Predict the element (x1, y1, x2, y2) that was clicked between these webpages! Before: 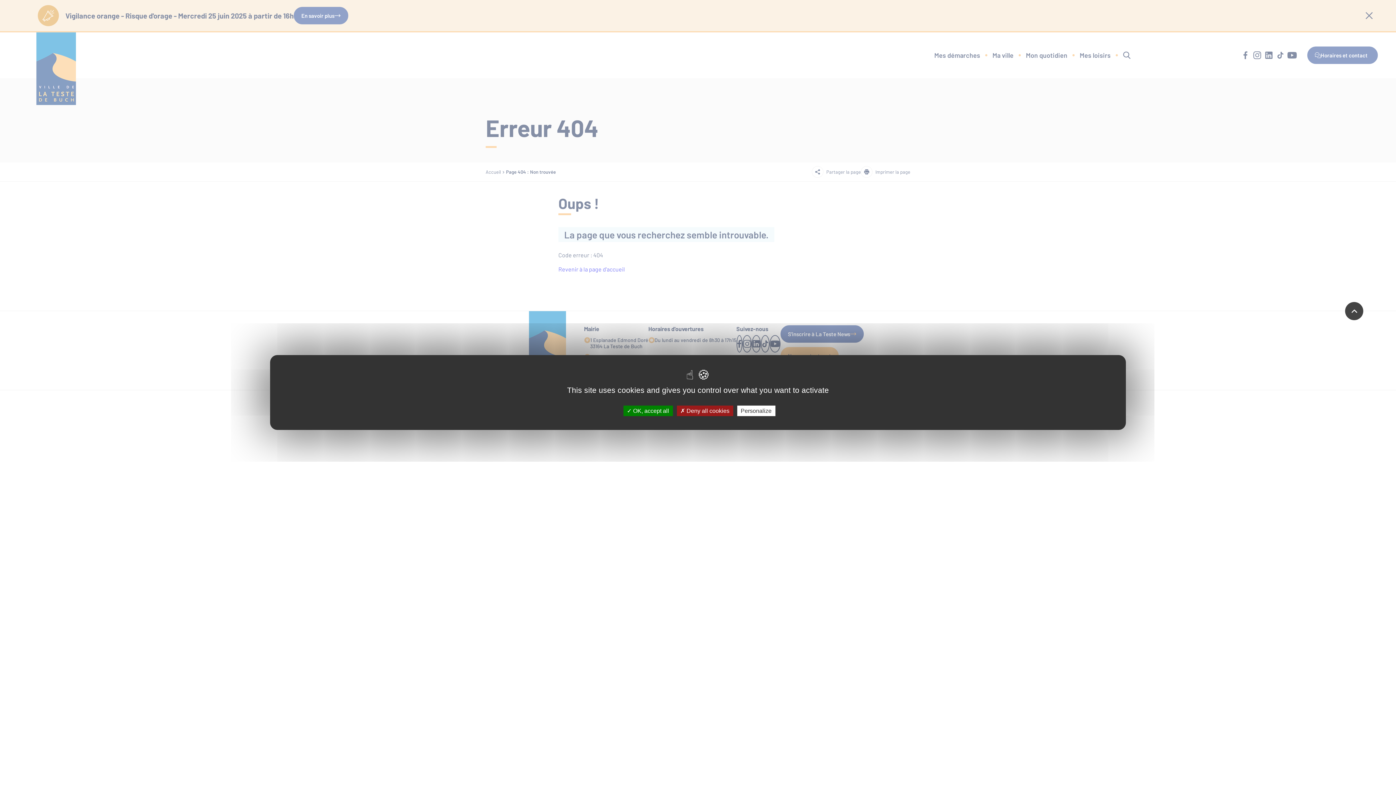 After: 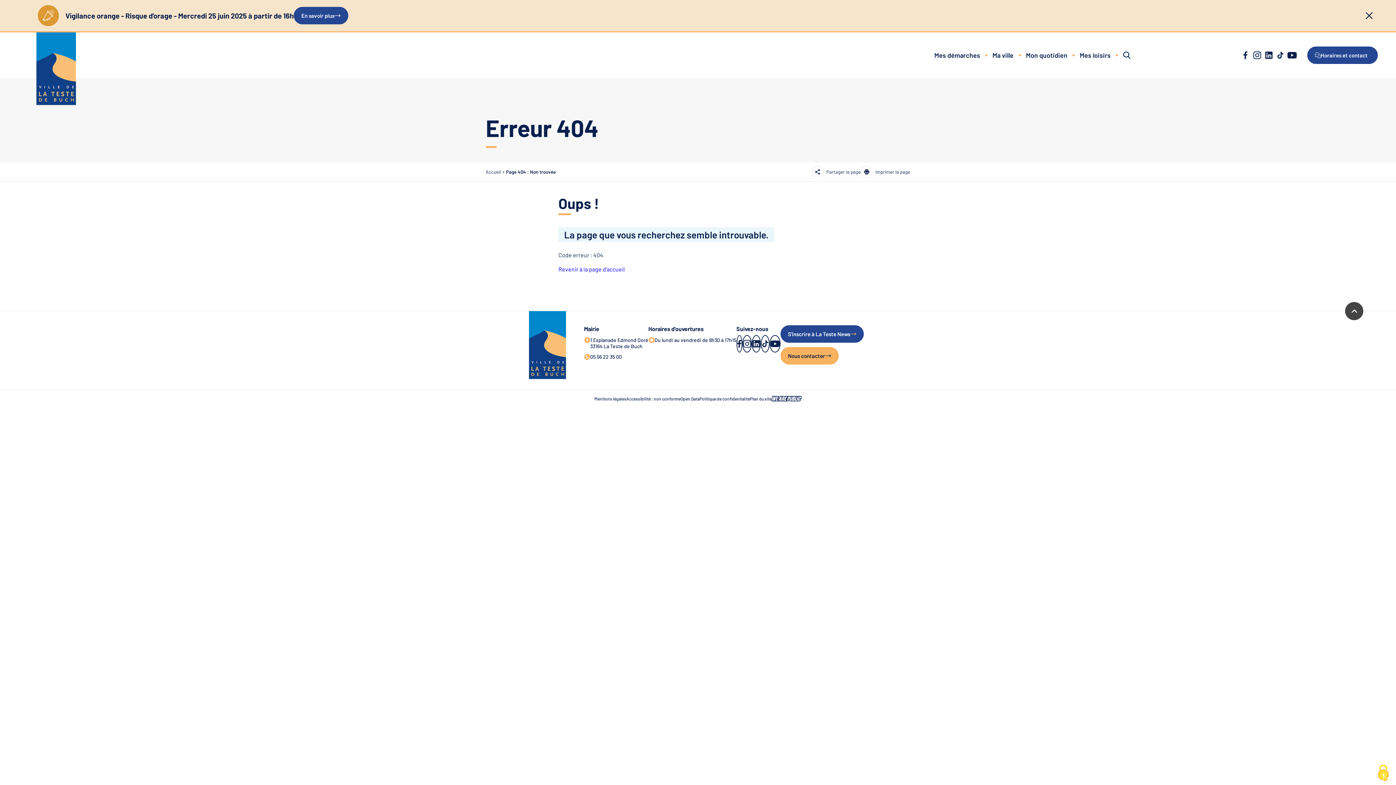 Action: label:  OK, accept all bbox: (623, 405, 672, 416)